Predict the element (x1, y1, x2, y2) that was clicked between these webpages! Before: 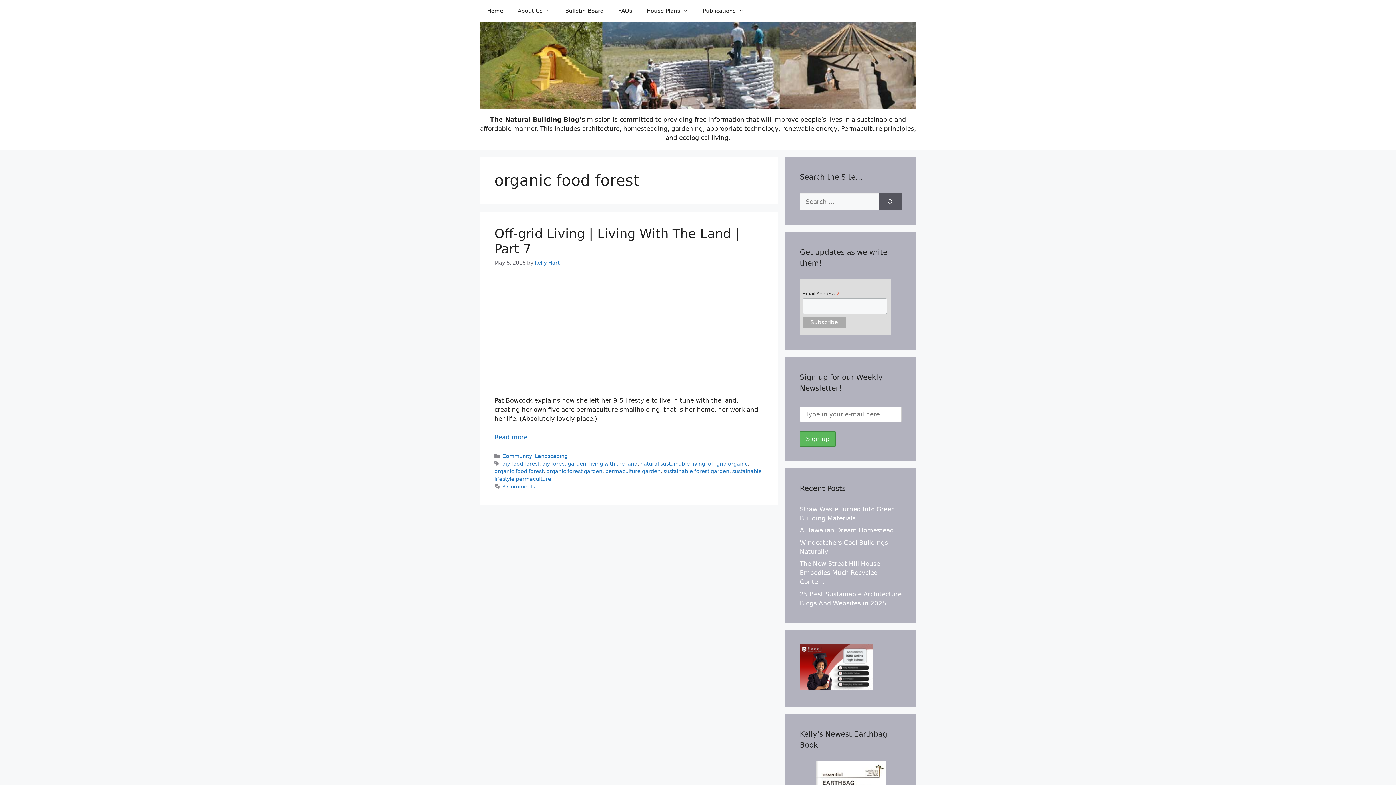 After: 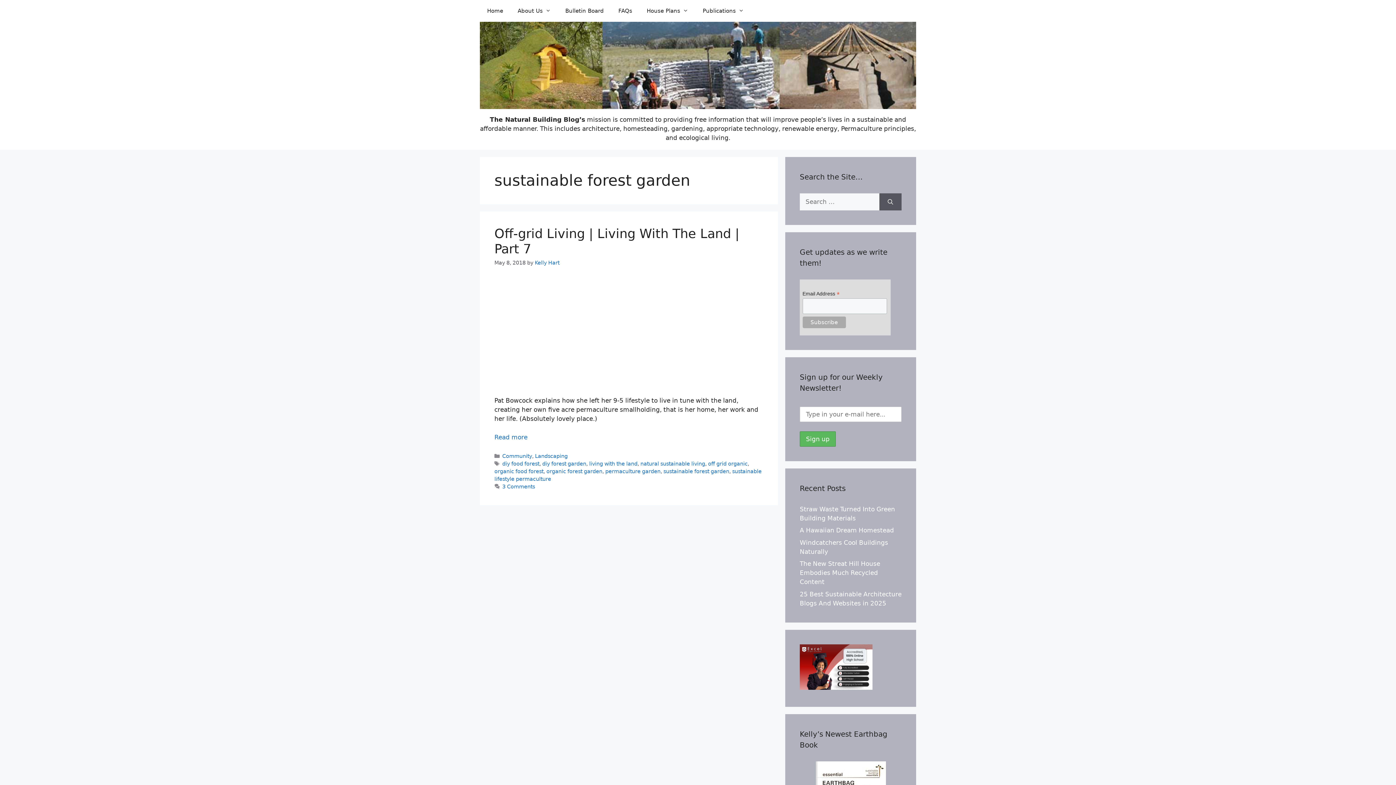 Action: label: sustainable forest garden bbox: (663, 468, 729, 474)